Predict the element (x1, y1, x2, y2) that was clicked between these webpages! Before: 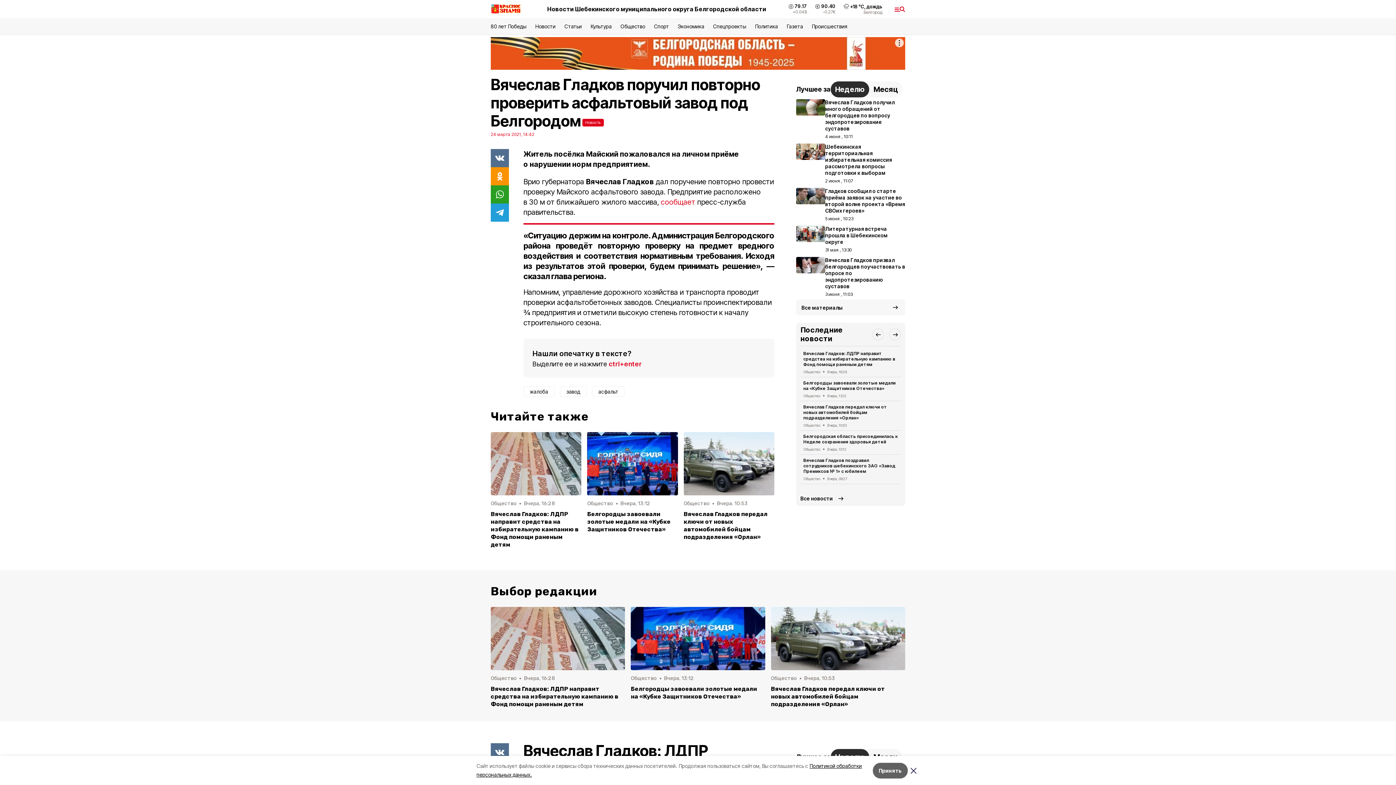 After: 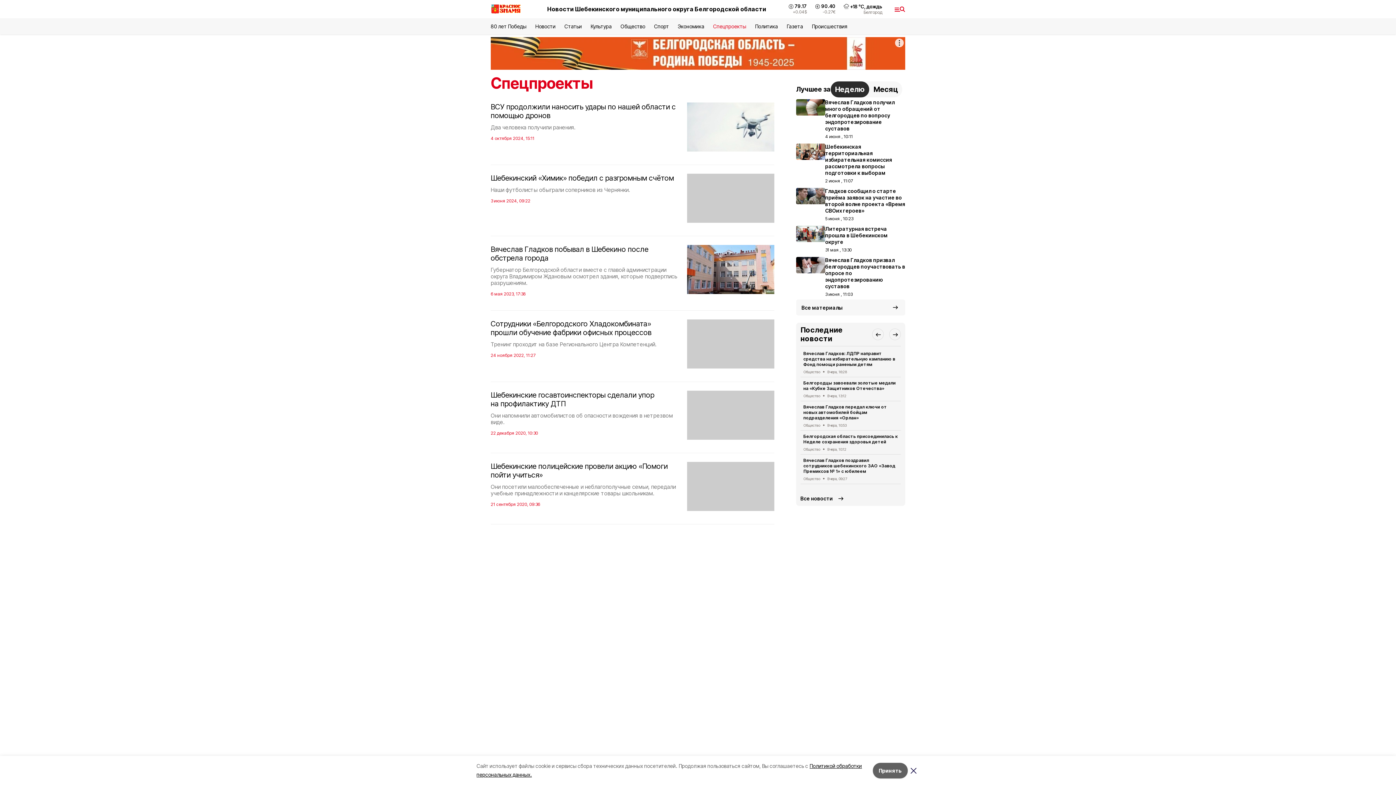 Action: bbox: (713, 23, 746, 29) label: Спецпроекты